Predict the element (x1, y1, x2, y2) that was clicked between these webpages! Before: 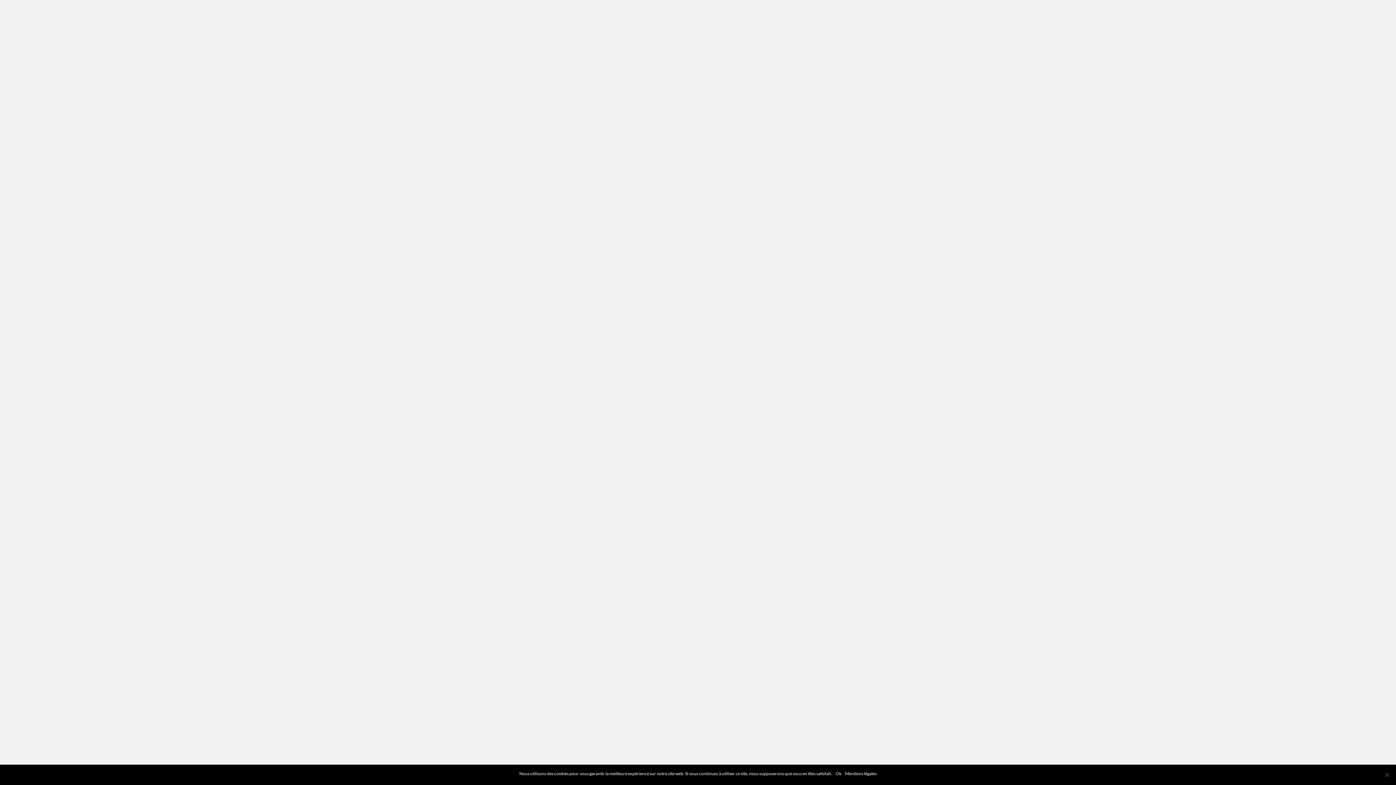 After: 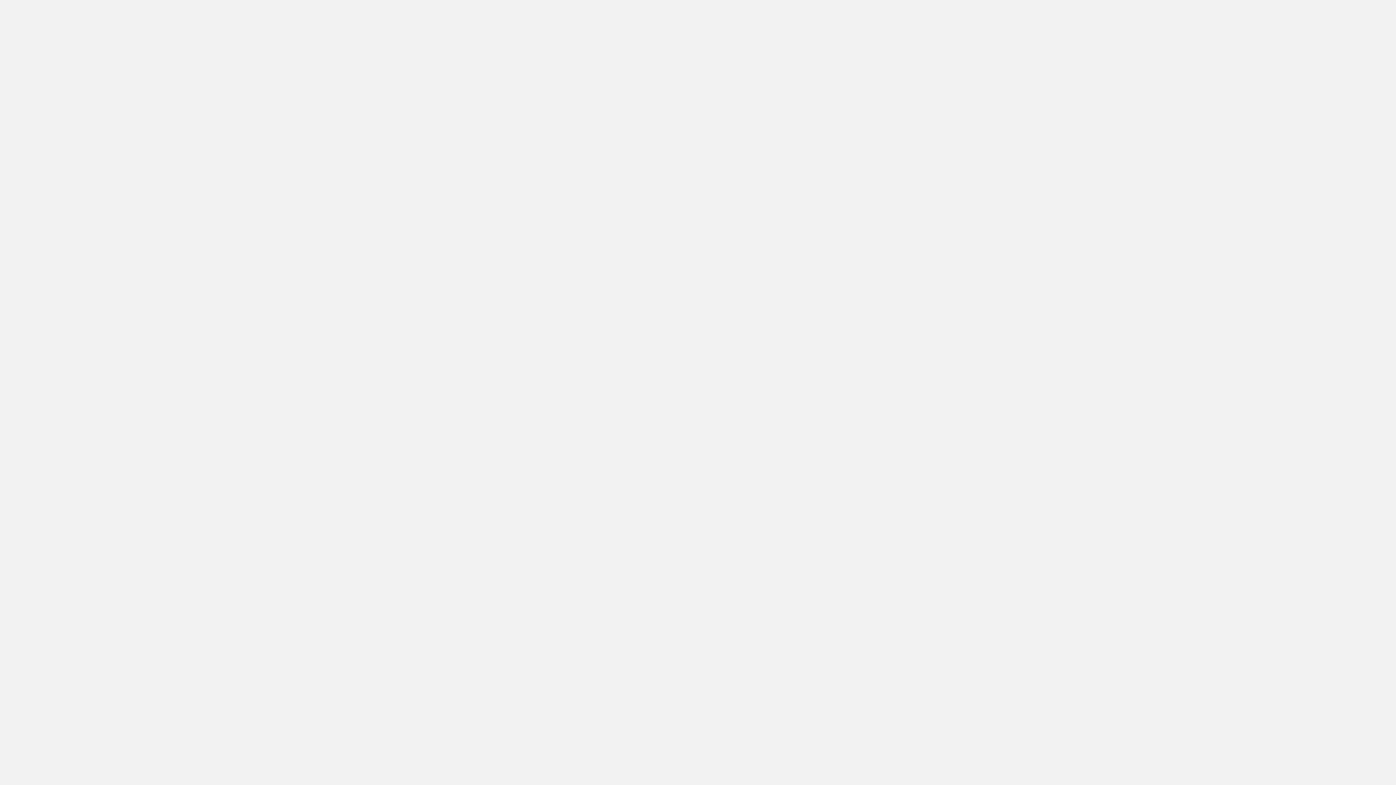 Action: bbox: (835, 770, 841, 777) label: Ok